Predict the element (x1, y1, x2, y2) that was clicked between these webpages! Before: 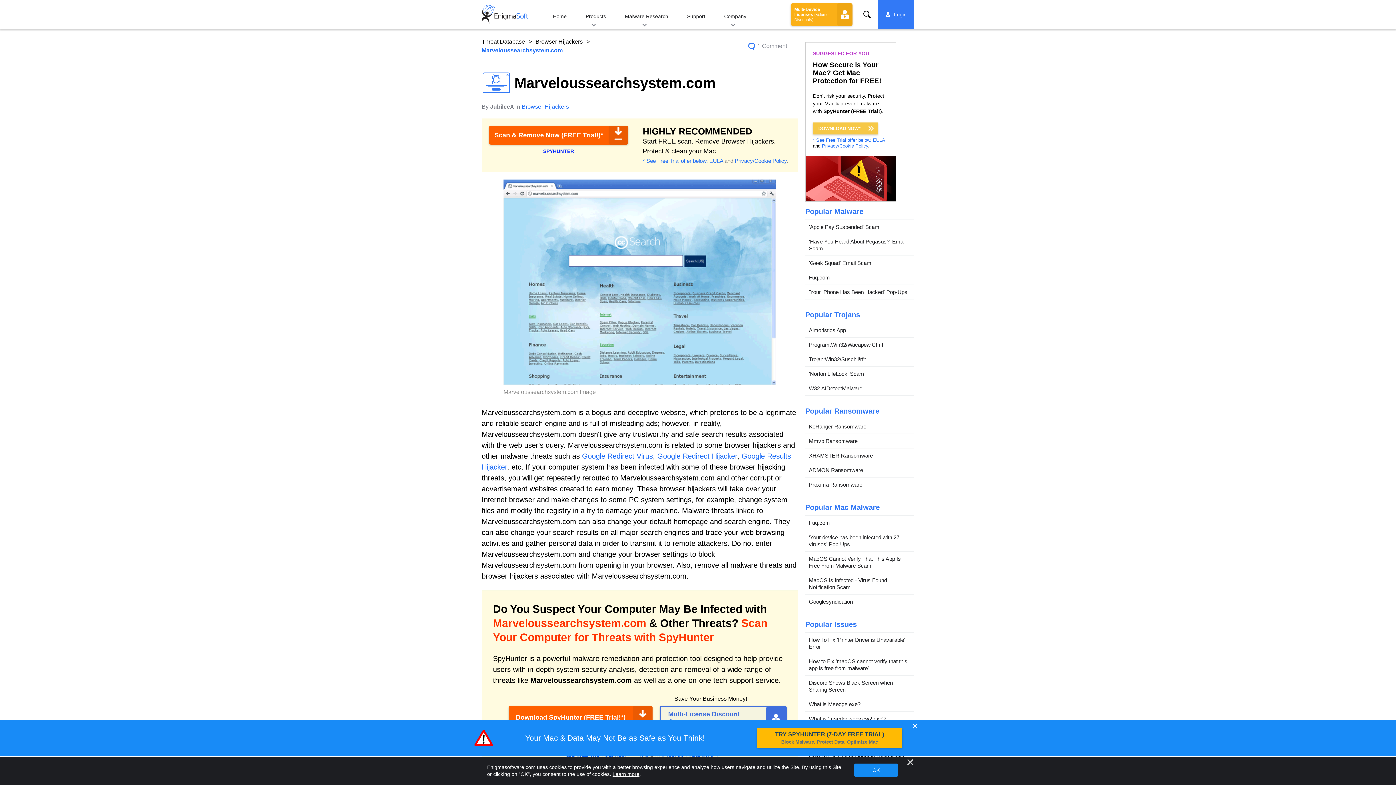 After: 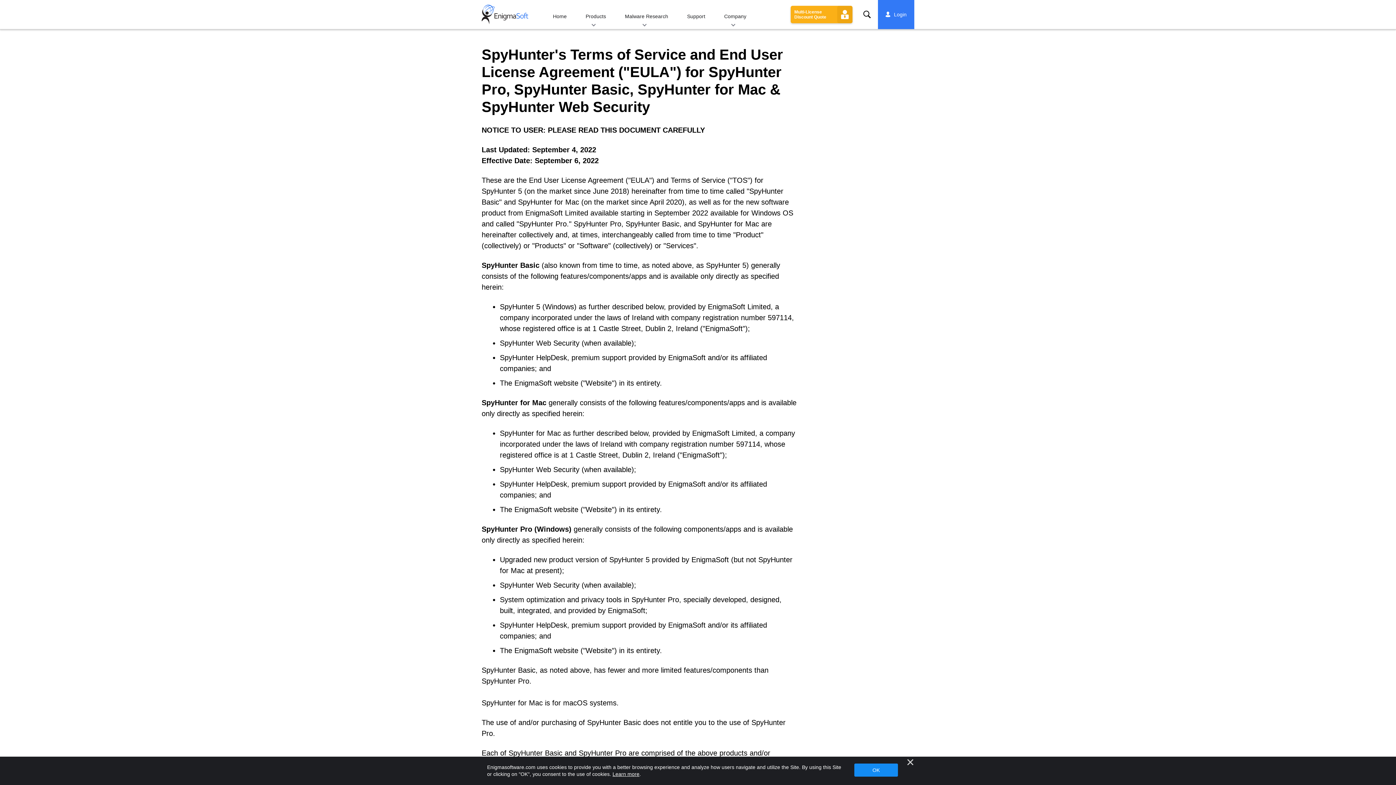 Action: label: EULA bbox: (873, 137, 885, 142)